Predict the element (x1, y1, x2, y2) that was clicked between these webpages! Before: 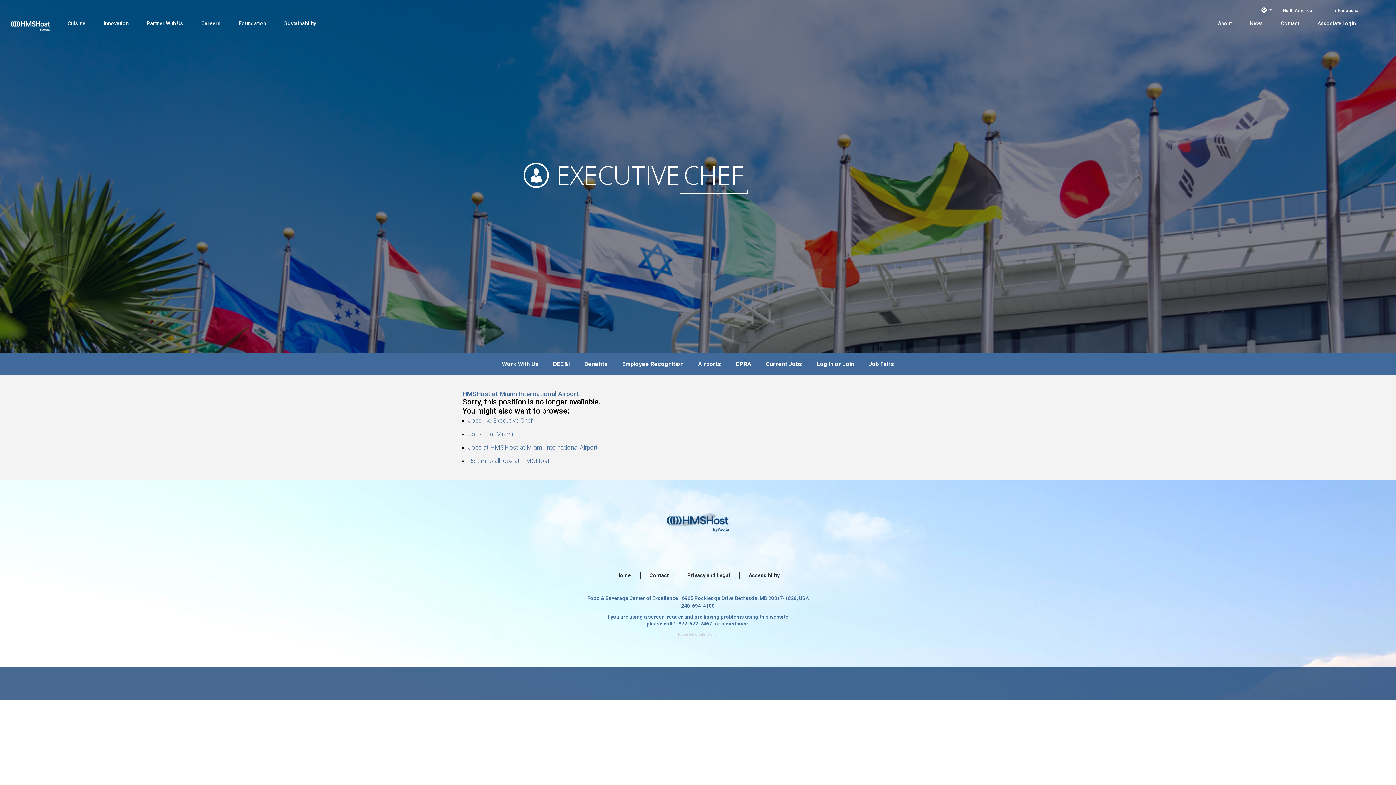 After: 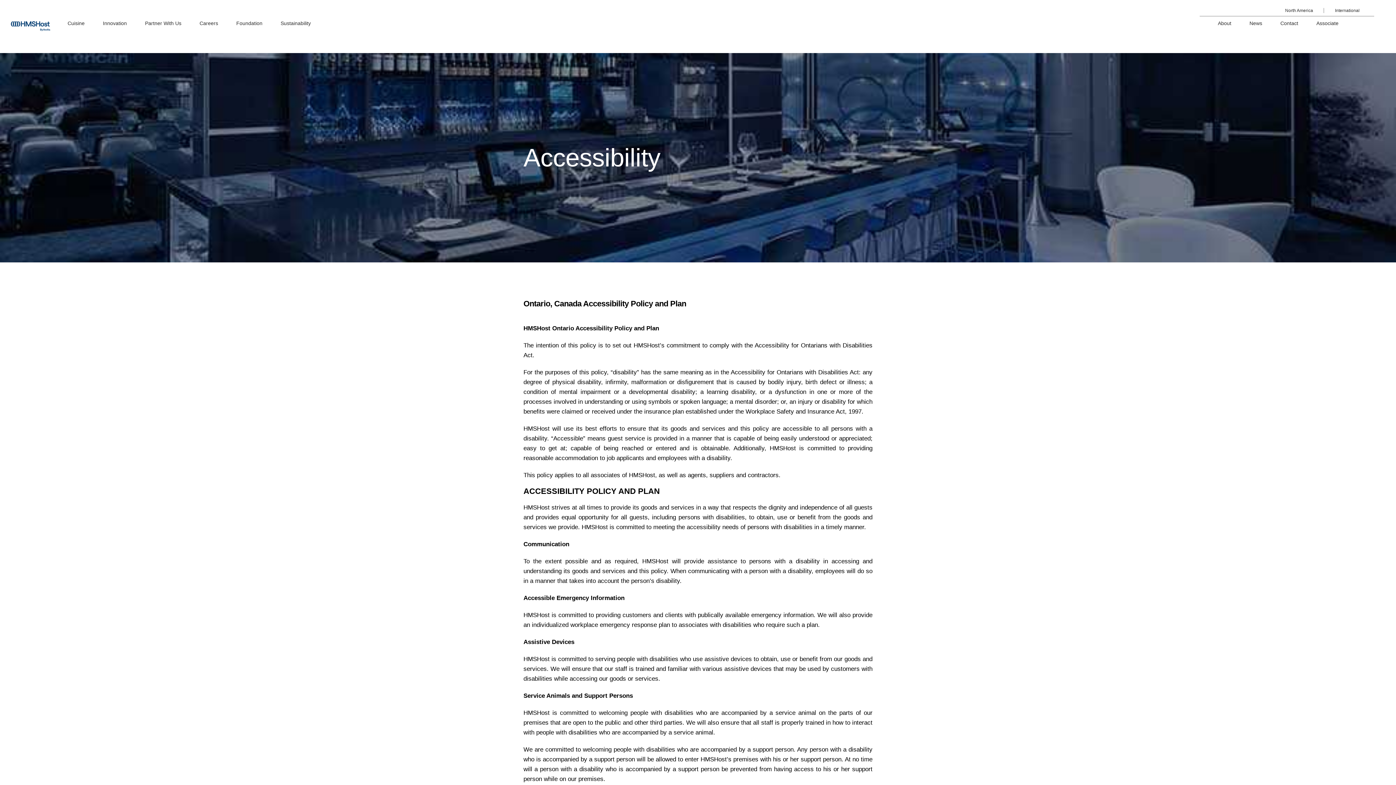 Action: label: Accessibility bbox: (748, 572, 779, 578)